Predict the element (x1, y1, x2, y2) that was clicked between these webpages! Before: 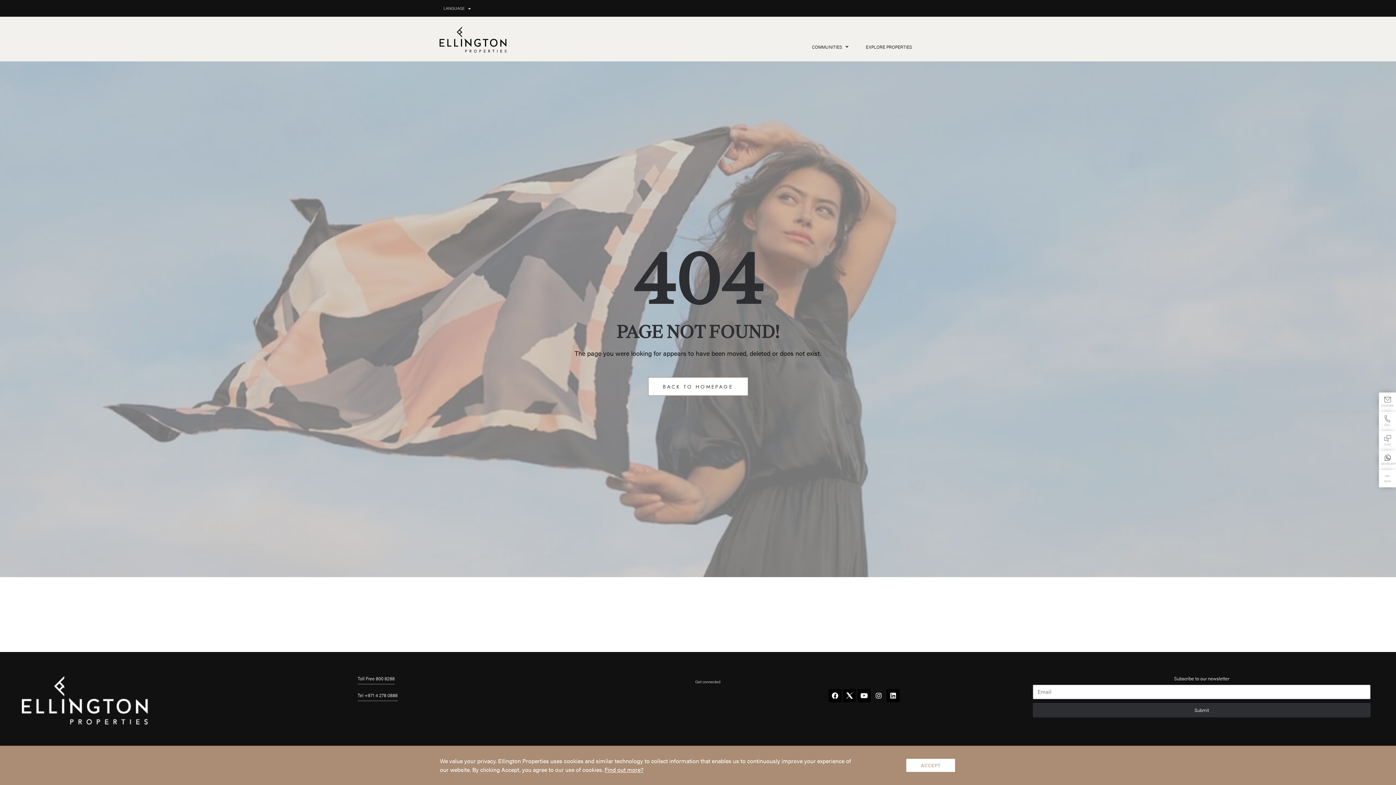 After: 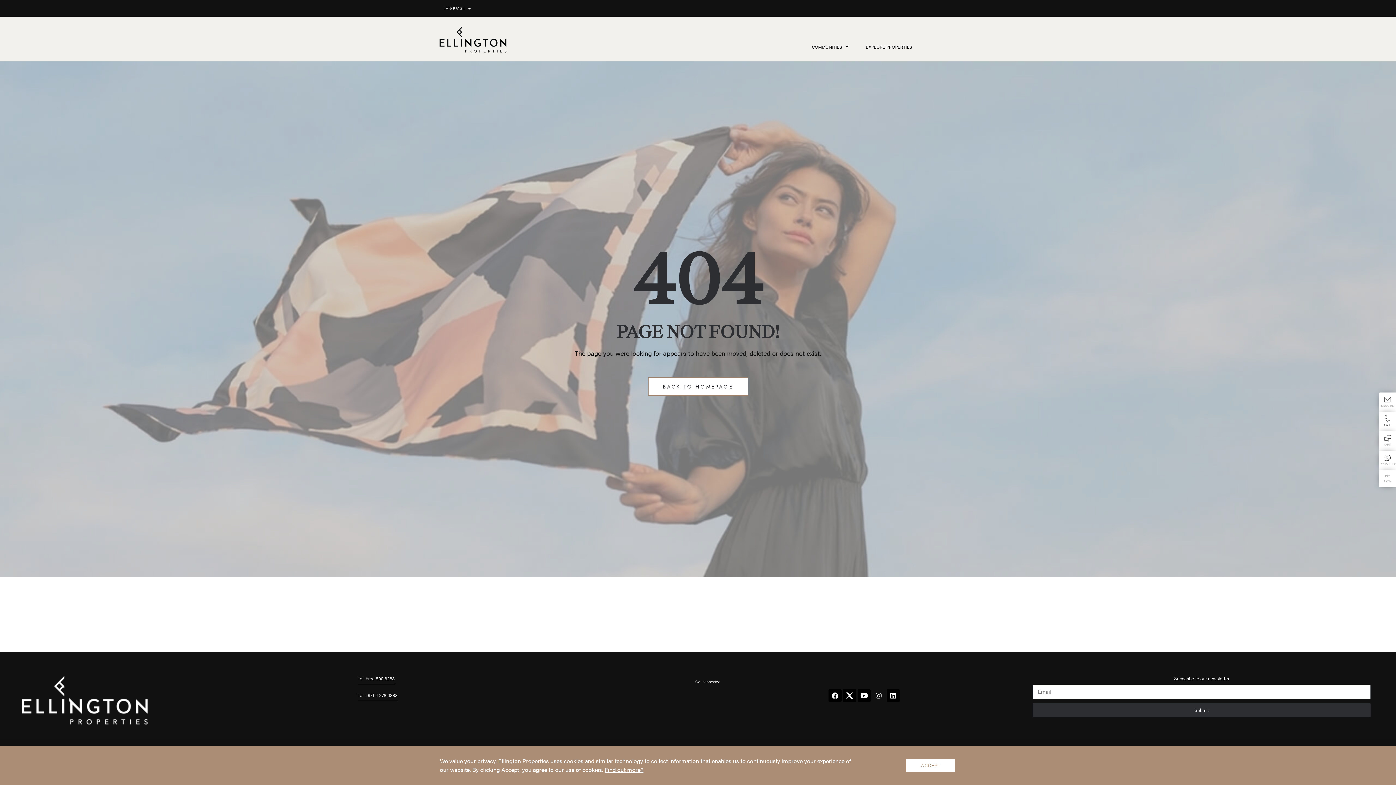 Action: label:  CALL bbox: (1379, 412, 1396, 431)